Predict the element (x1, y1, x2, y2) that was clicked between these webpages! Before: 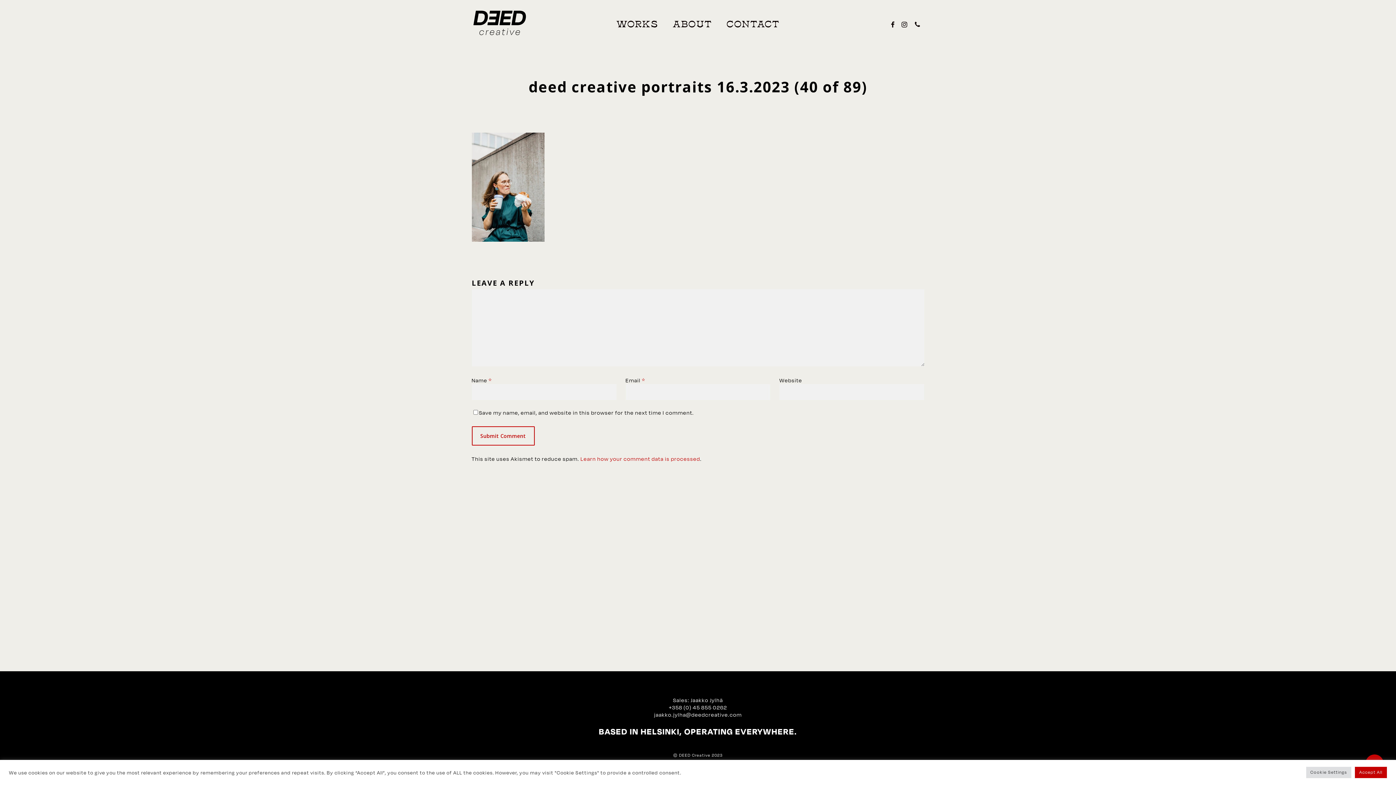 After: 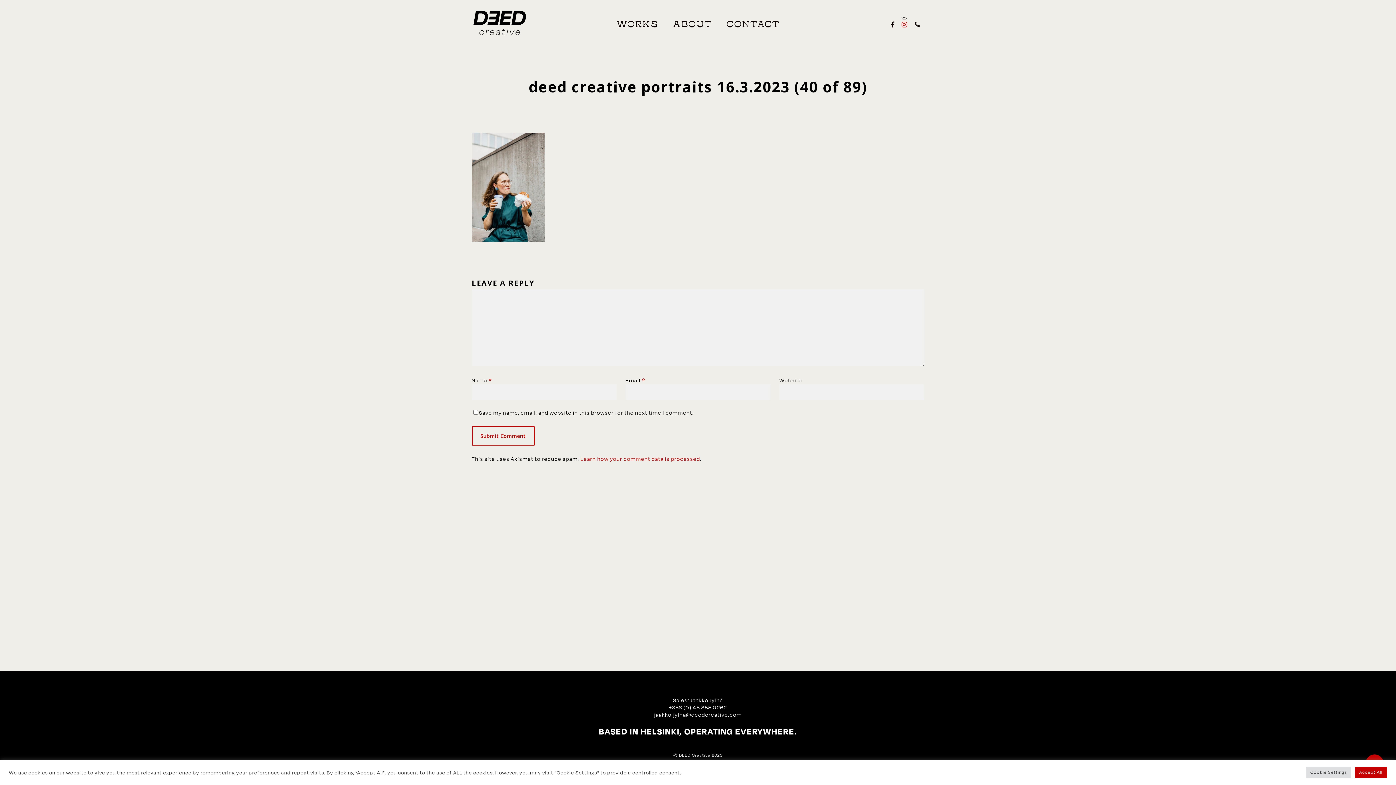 Action: label: INSTAGRAM bbox: (898, 17, 911, 28)